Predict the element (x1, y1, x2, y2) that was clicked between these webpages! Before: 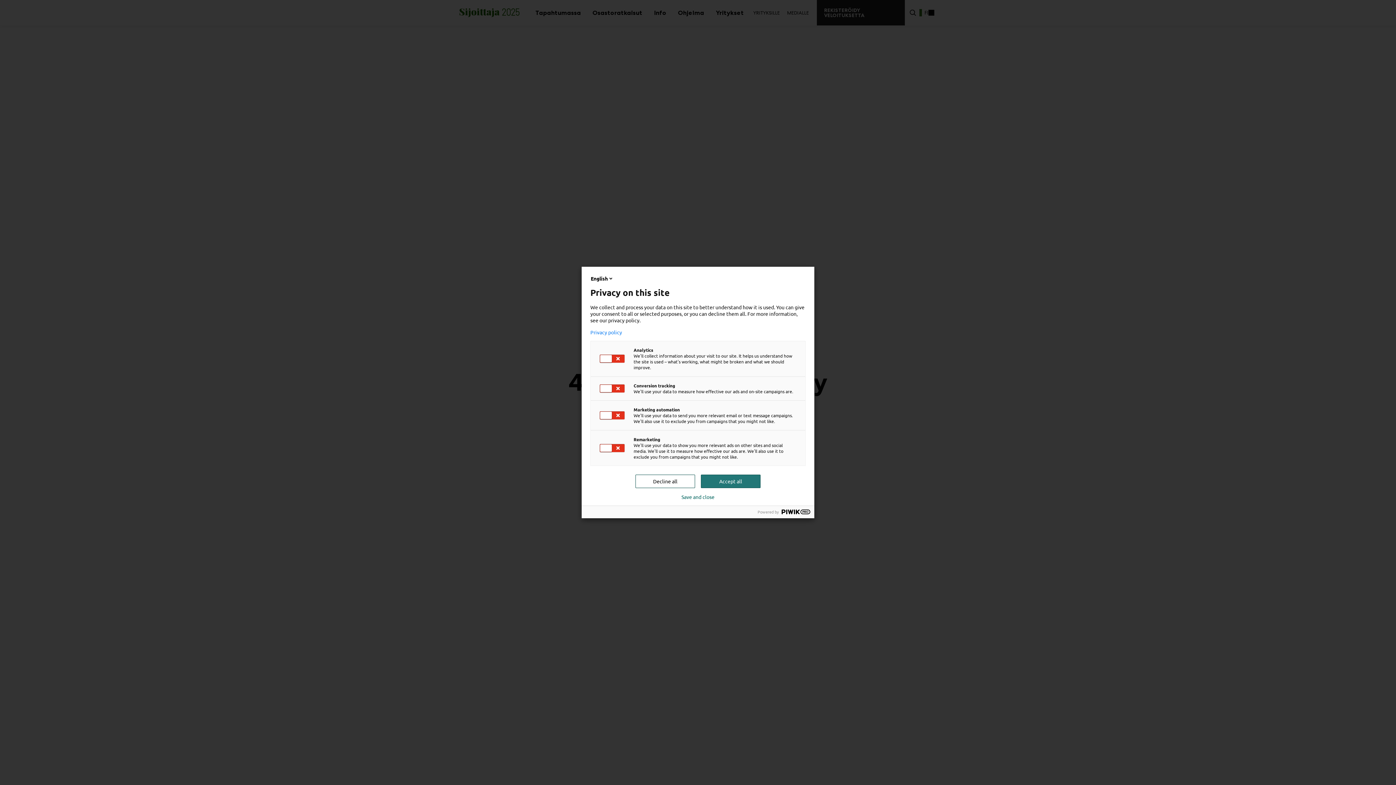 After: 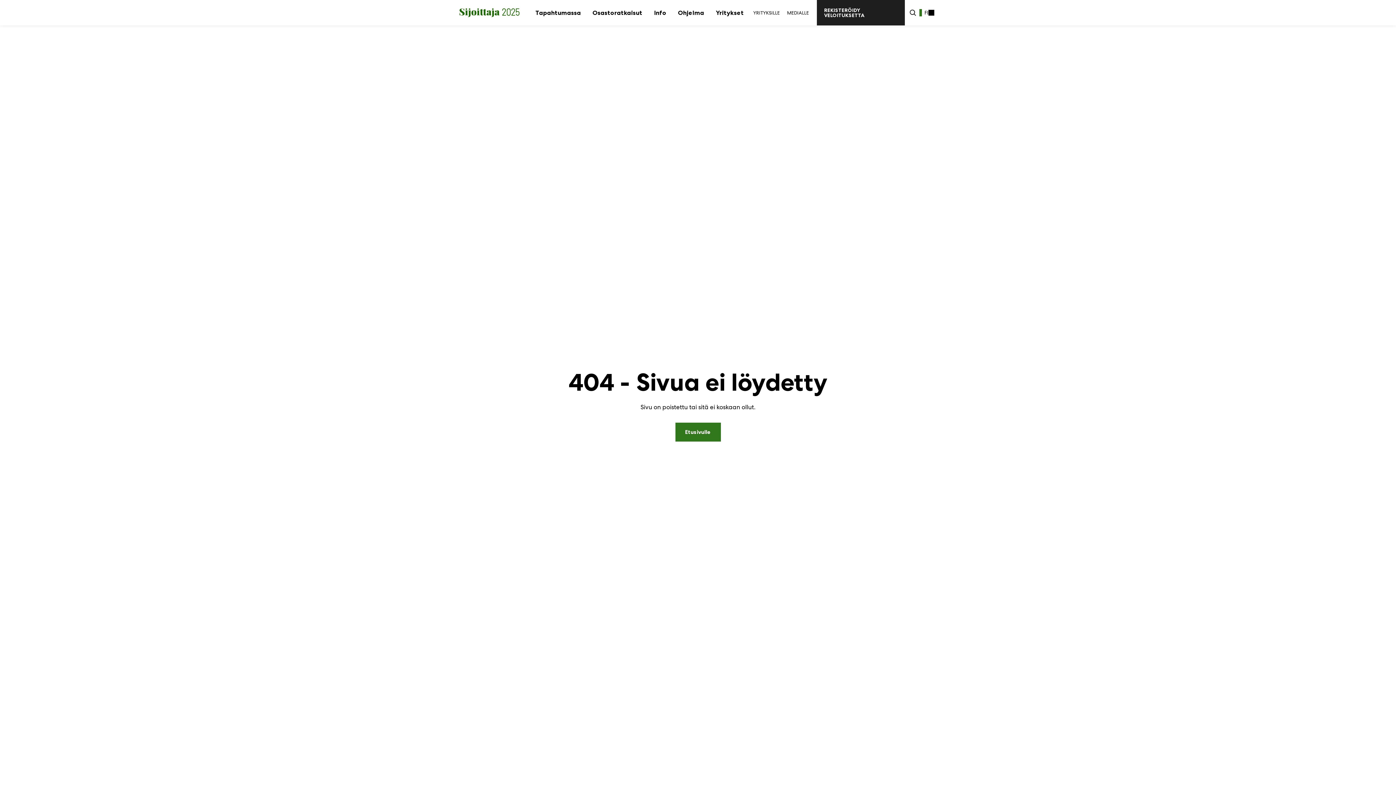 Action: label: Accept all bbox: (701, 474, 760, 488)